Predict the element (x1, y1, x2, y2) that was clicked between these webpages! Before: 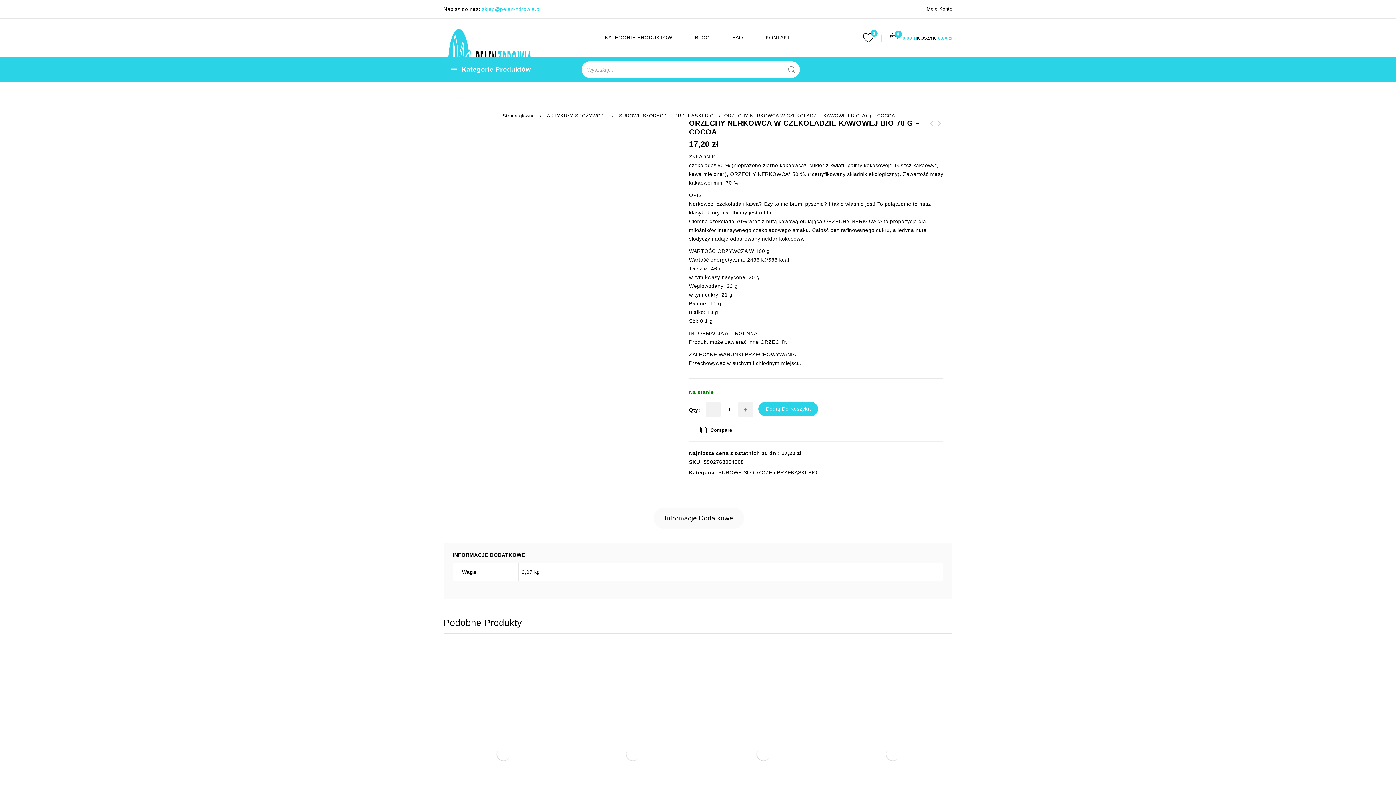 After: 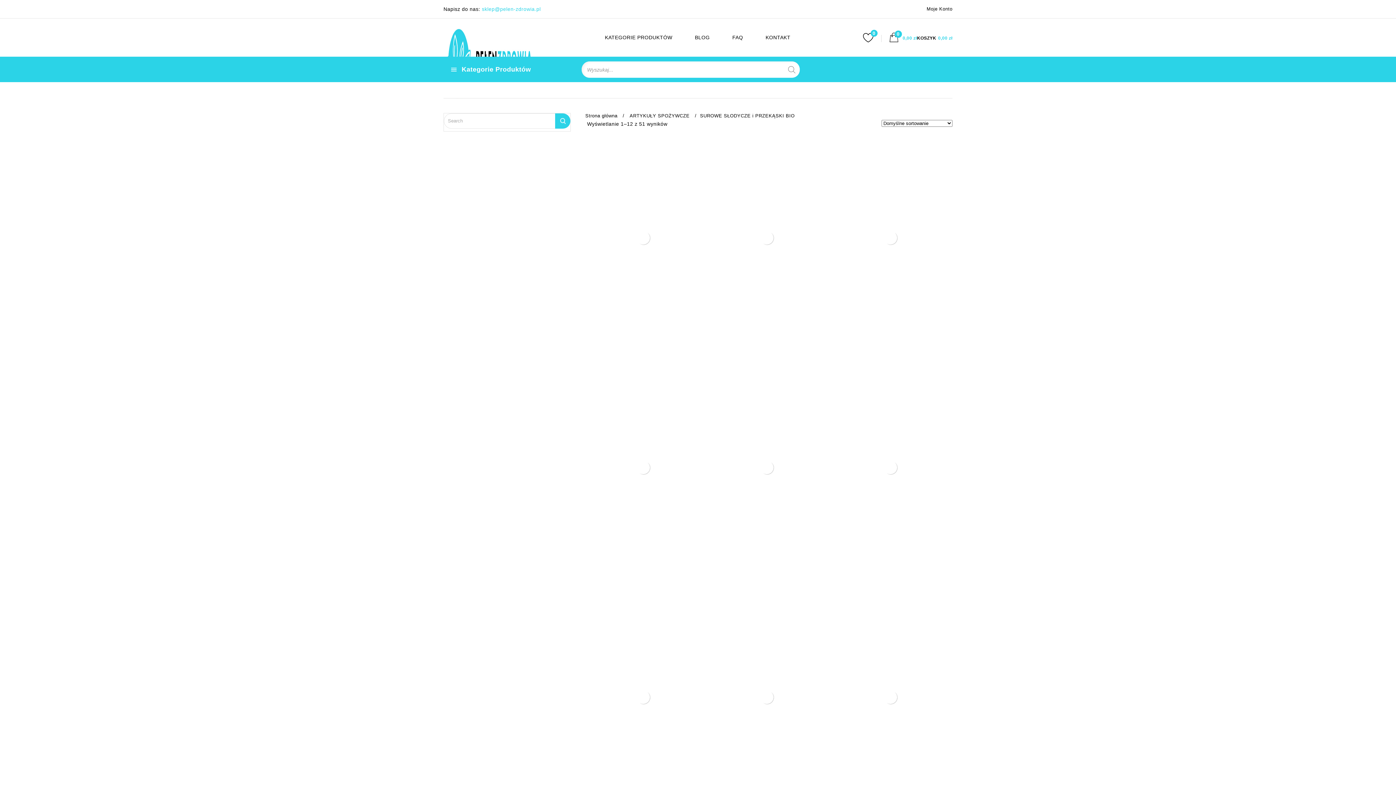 Action: bbox: (617, 113, 715, 118) label: SUROWE SŁODYCZE i PRZEKĄSKI BIO